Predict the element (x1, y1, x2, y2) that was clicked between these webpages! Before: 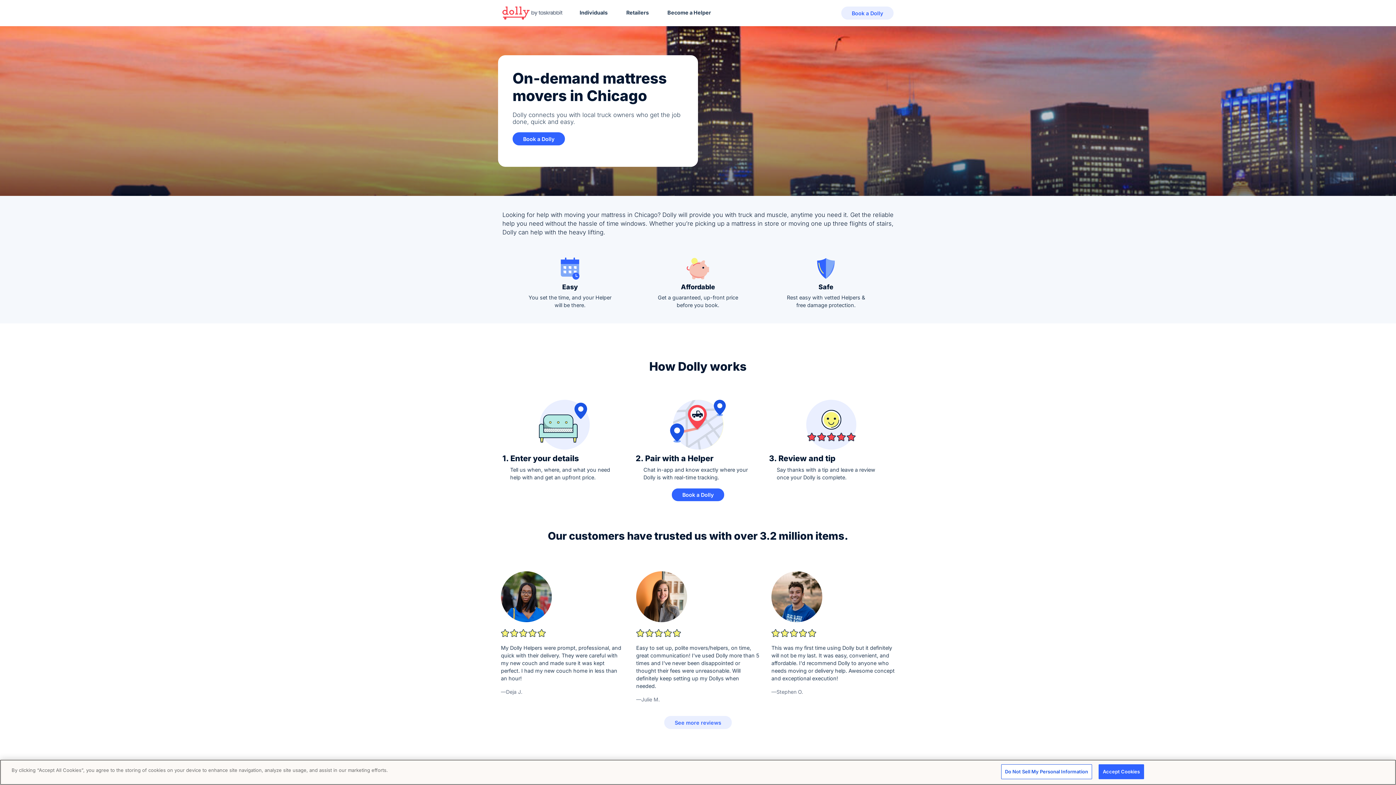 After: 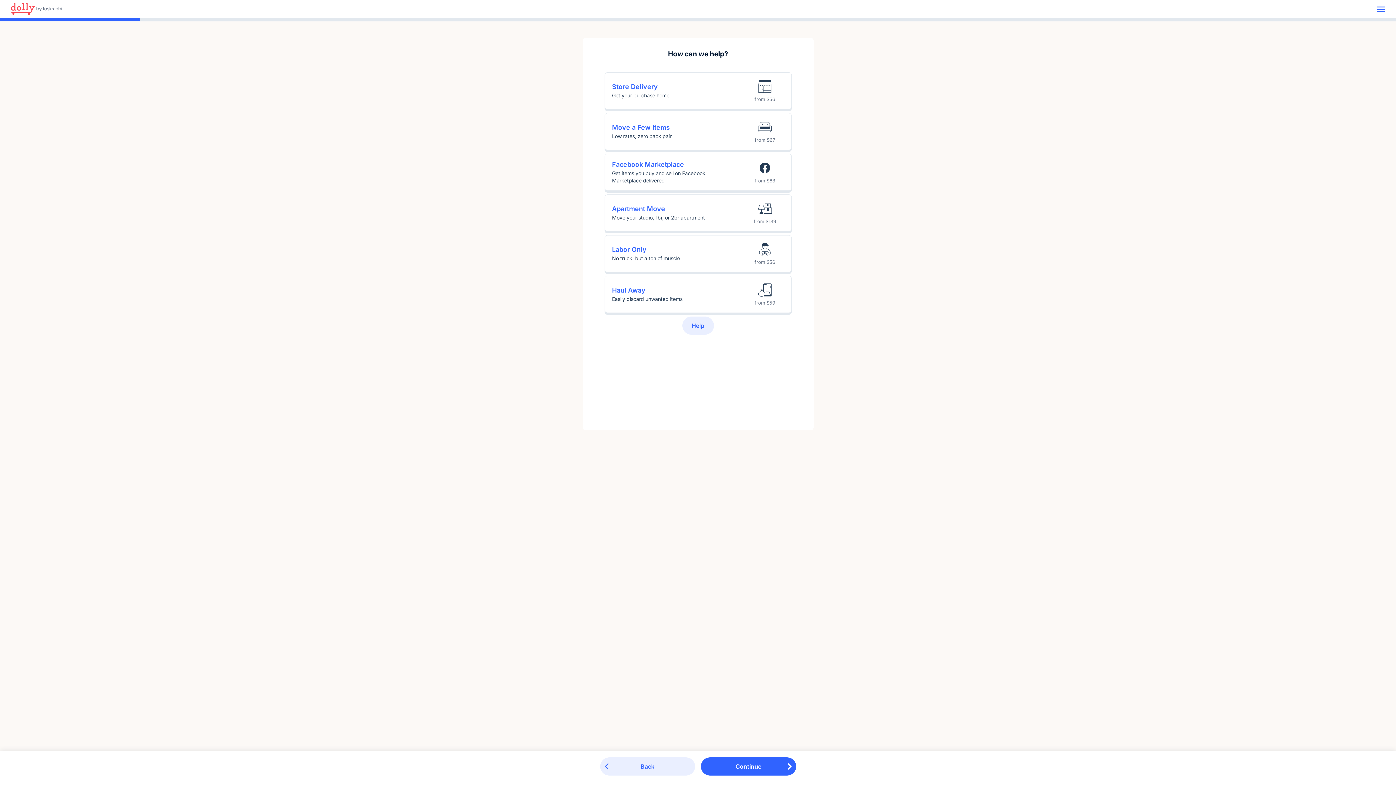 Action: bbox: (841, 6, 893, 19) label: Book a Dolly